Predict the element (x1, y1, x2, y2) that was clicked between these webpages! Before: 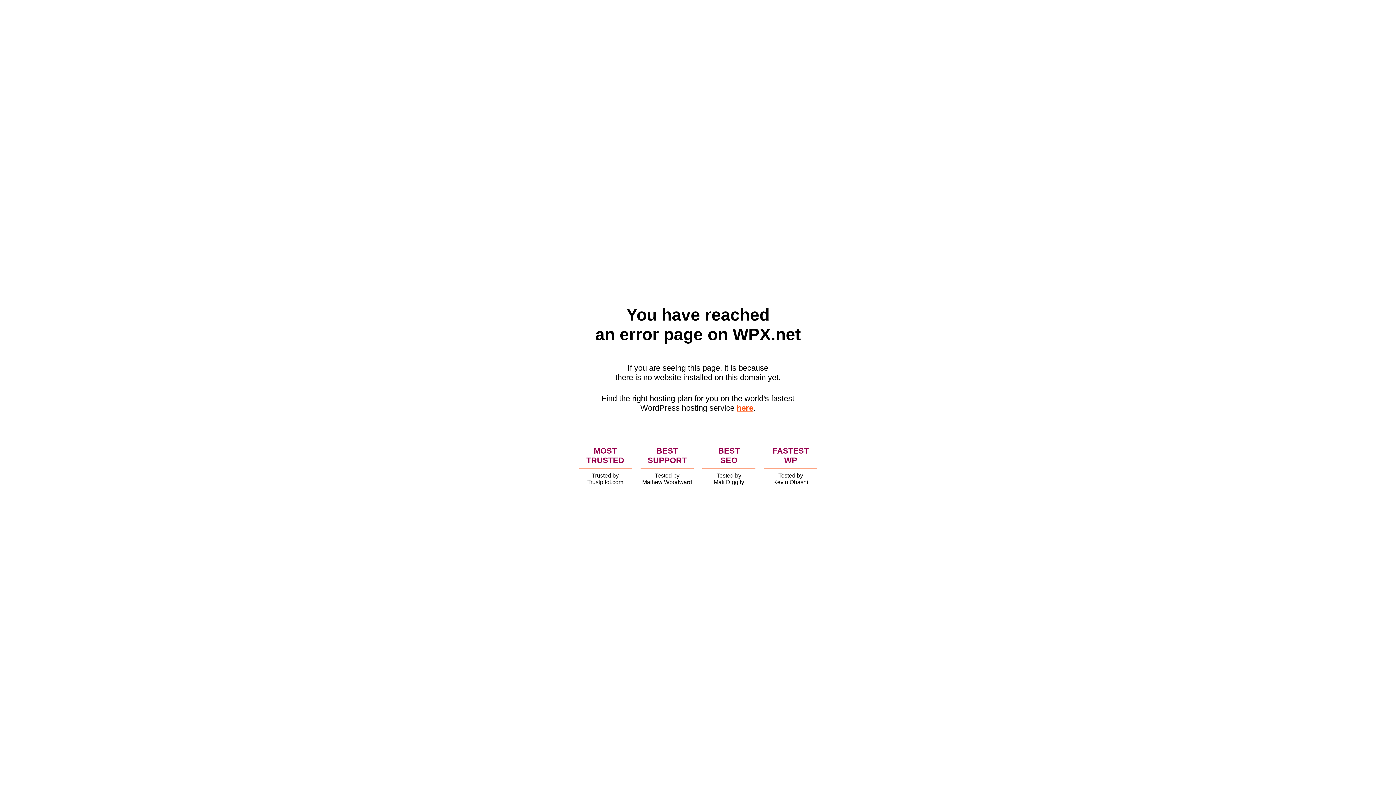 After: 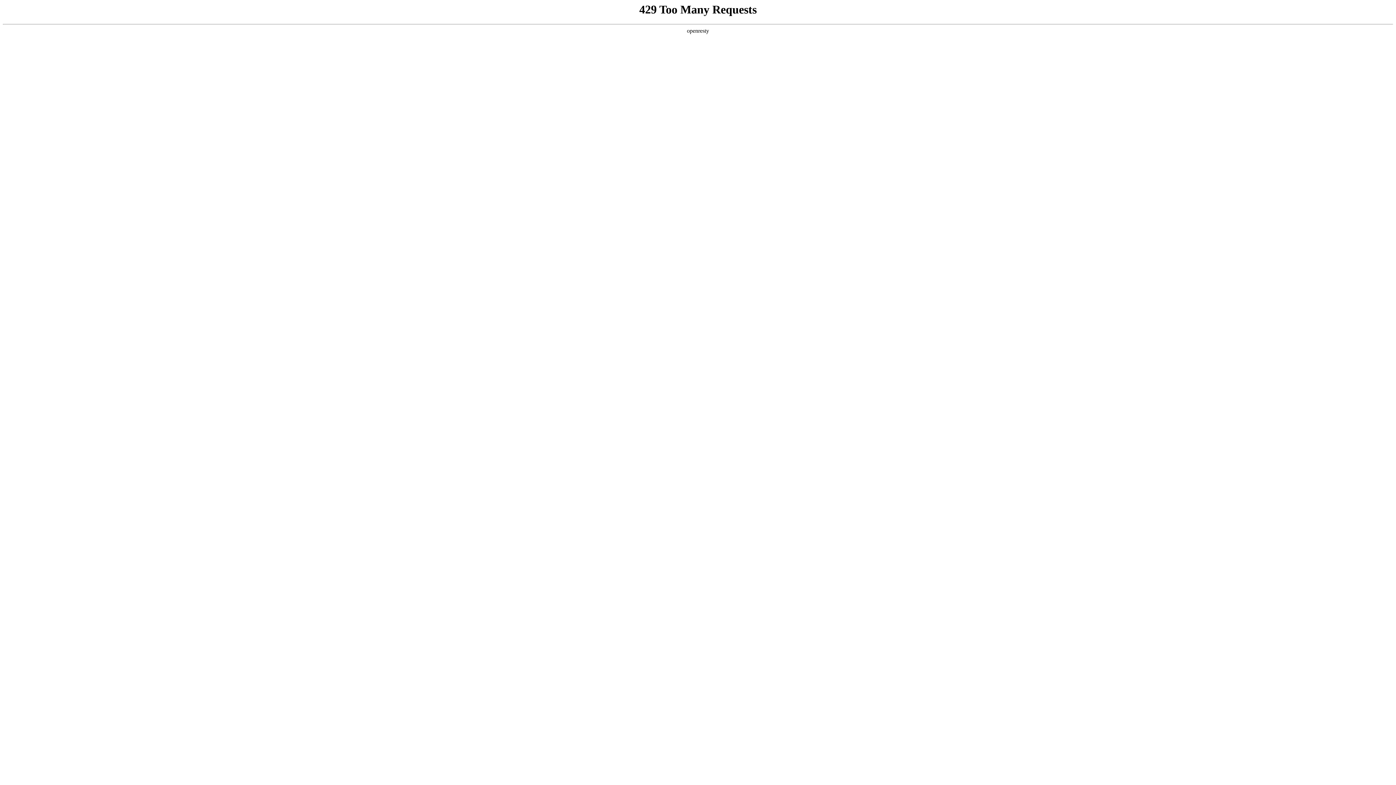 Action: label: here bbox: (736, 403, 753, 412)